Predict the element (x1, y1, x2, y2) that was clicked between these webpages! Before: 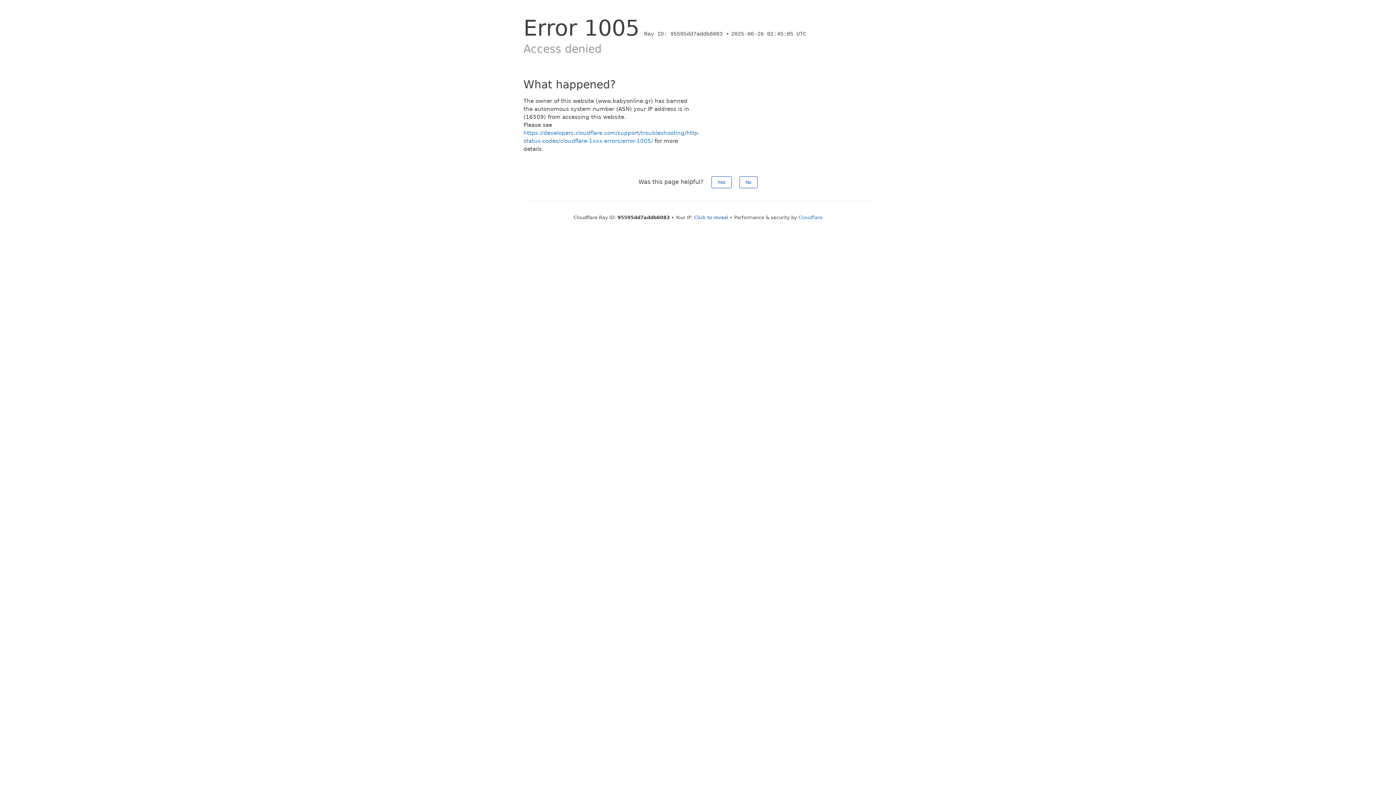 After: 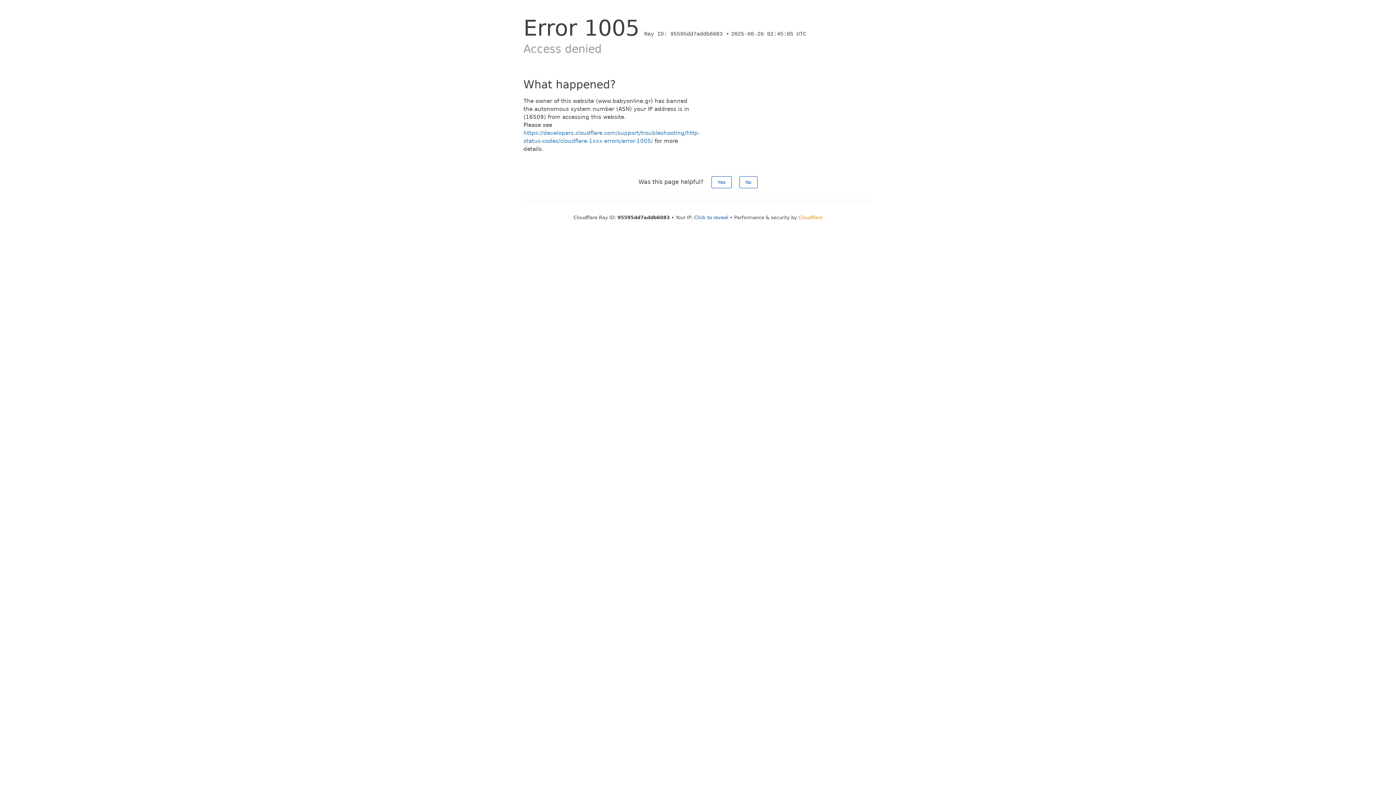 Action: label: Cloudflare bbox: (798, 214, 822, 220)